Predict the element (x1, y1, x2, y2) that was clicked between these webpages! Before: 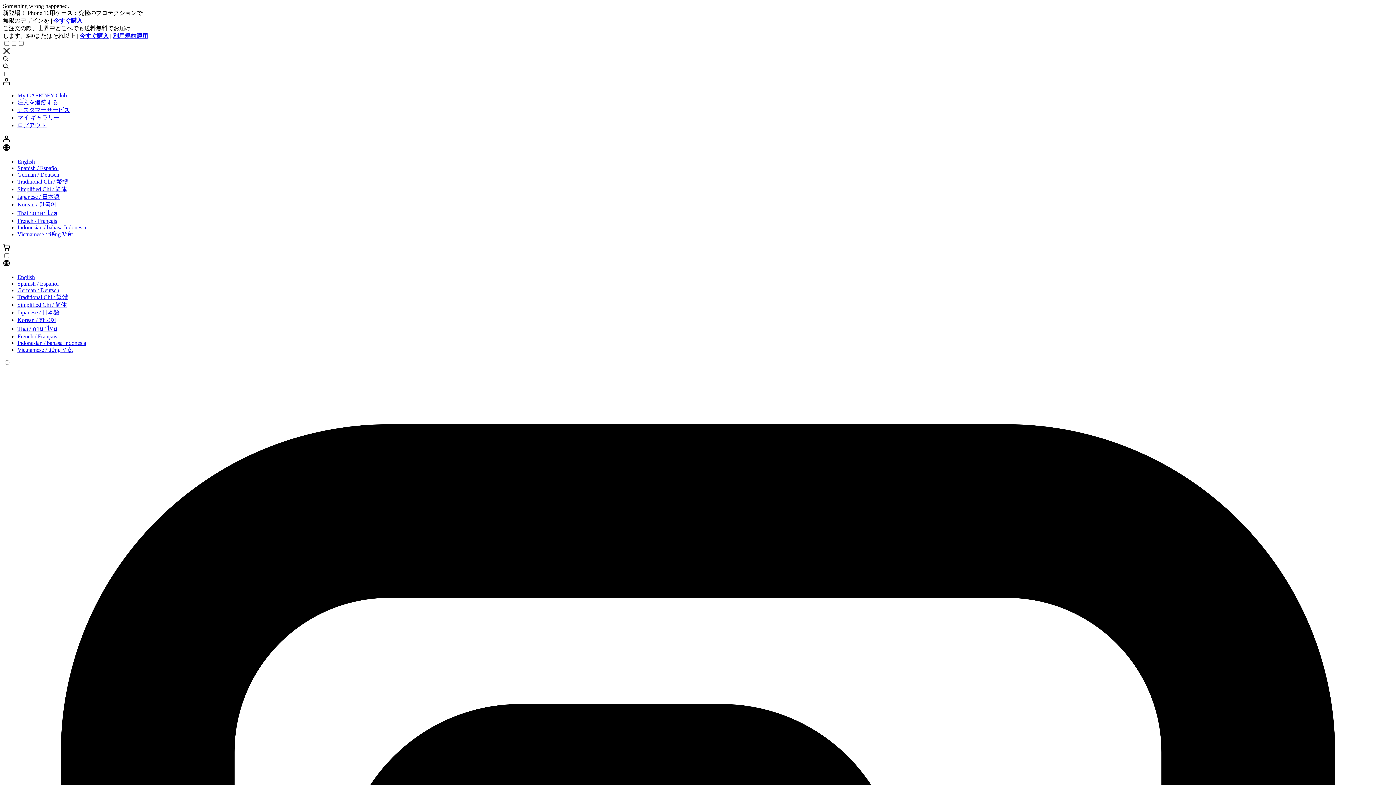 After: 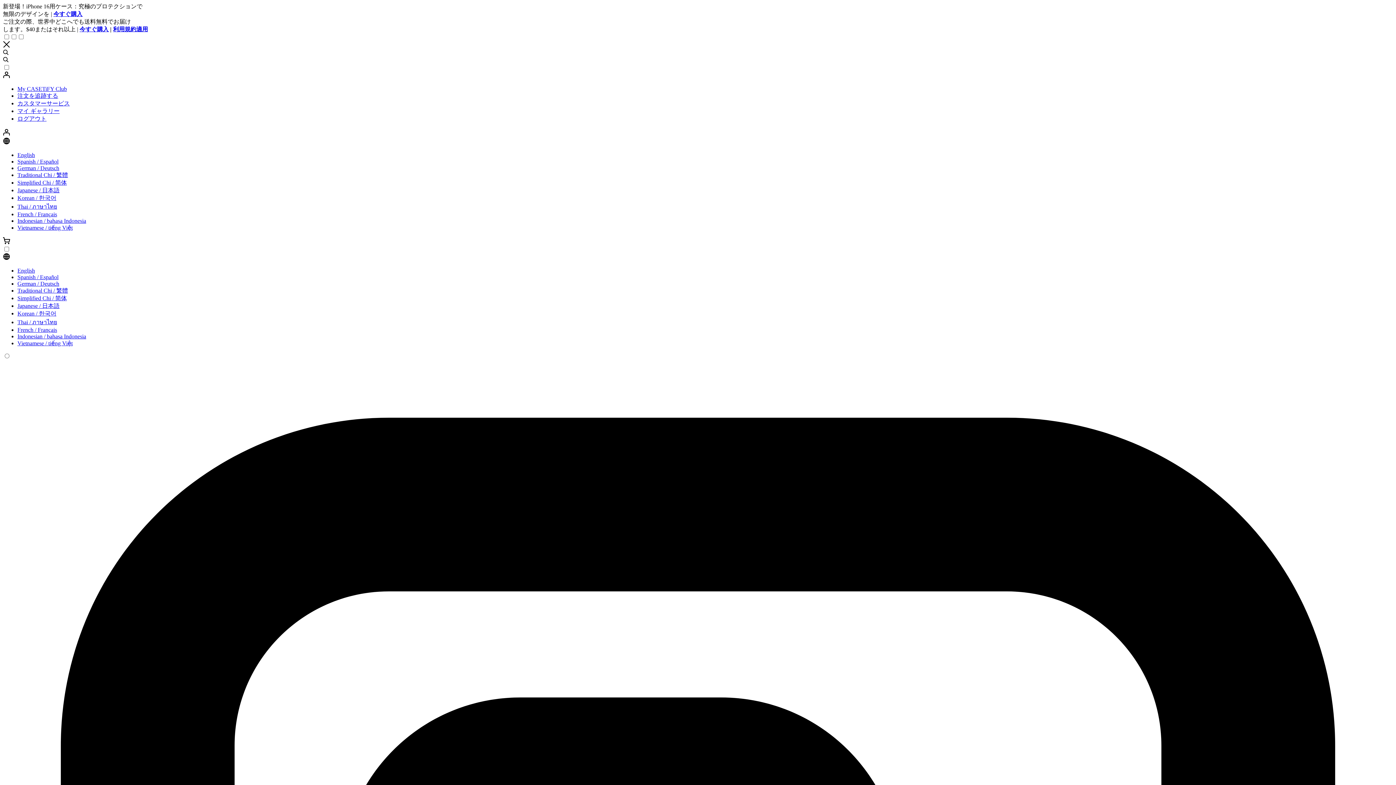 Action: bbox: (17, 103, 69, 109) label: カスタマーサービス